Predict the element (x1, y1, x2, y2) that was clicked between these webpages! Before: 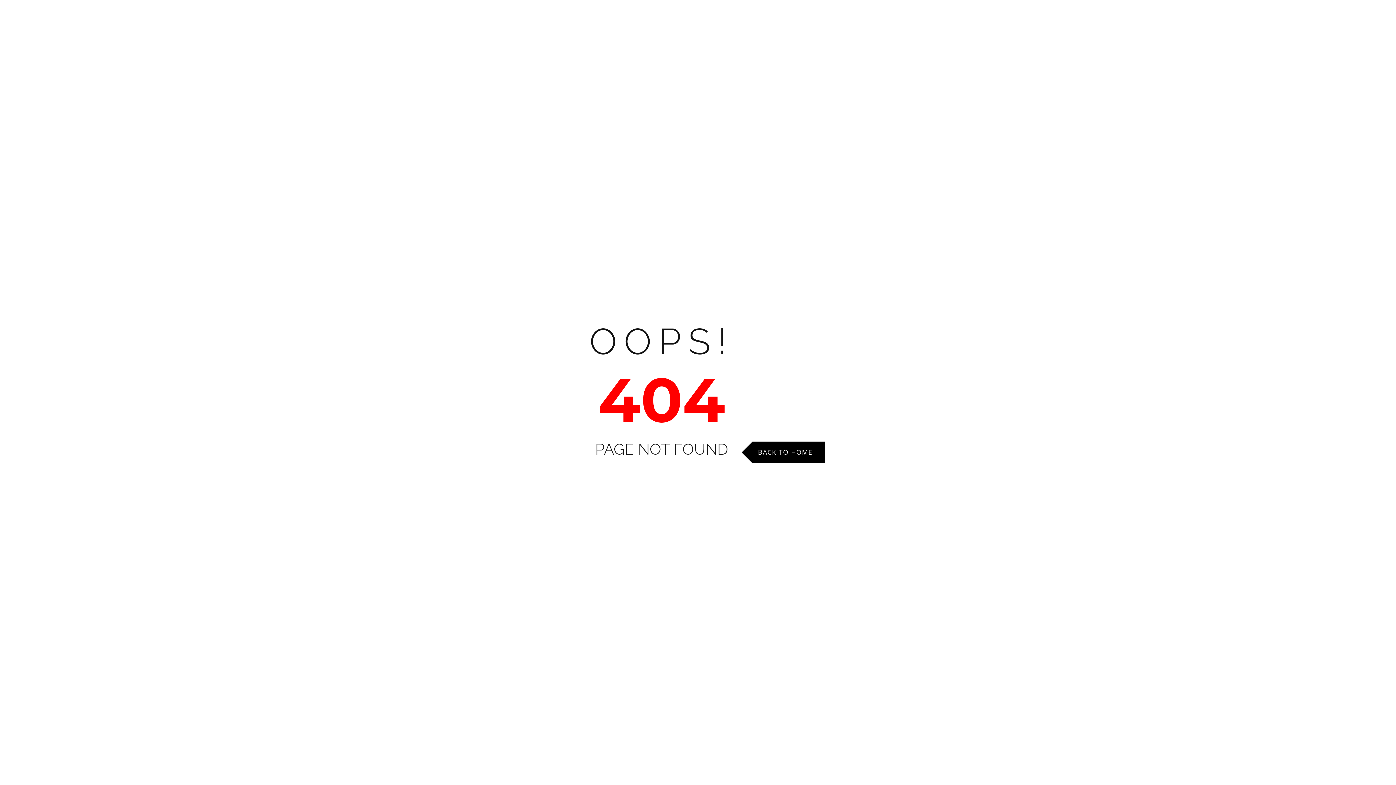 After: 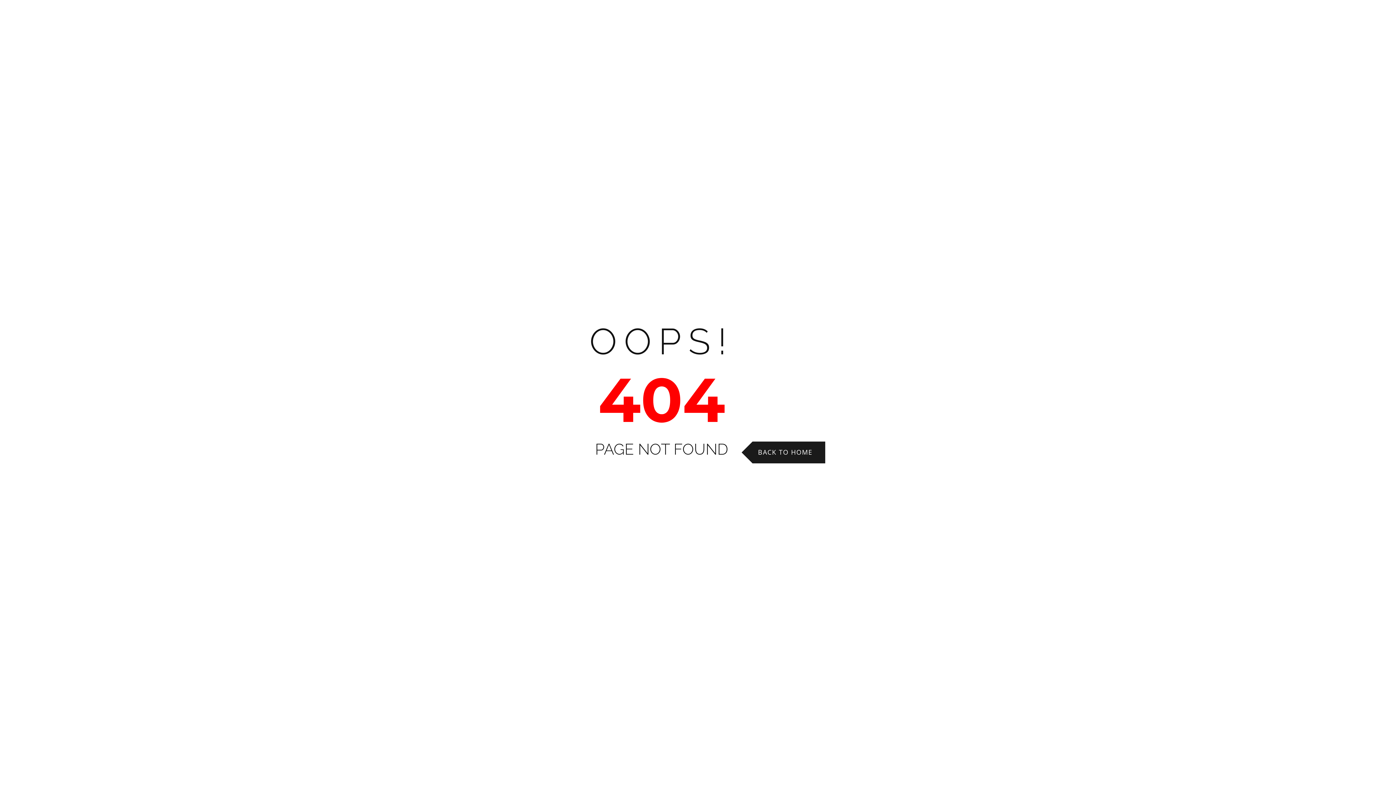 Action: label: BACK TO HOME bbox: (752, 441, 825, 463)